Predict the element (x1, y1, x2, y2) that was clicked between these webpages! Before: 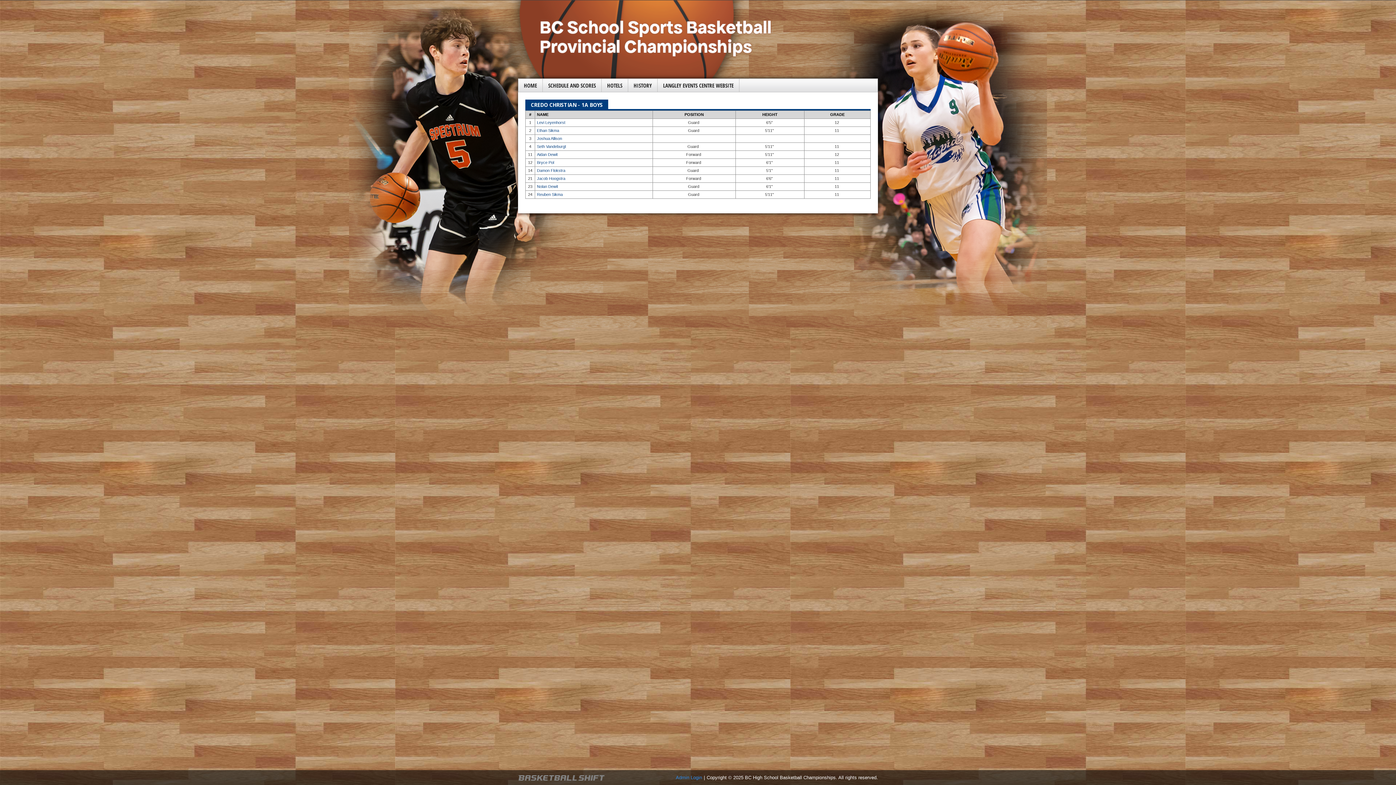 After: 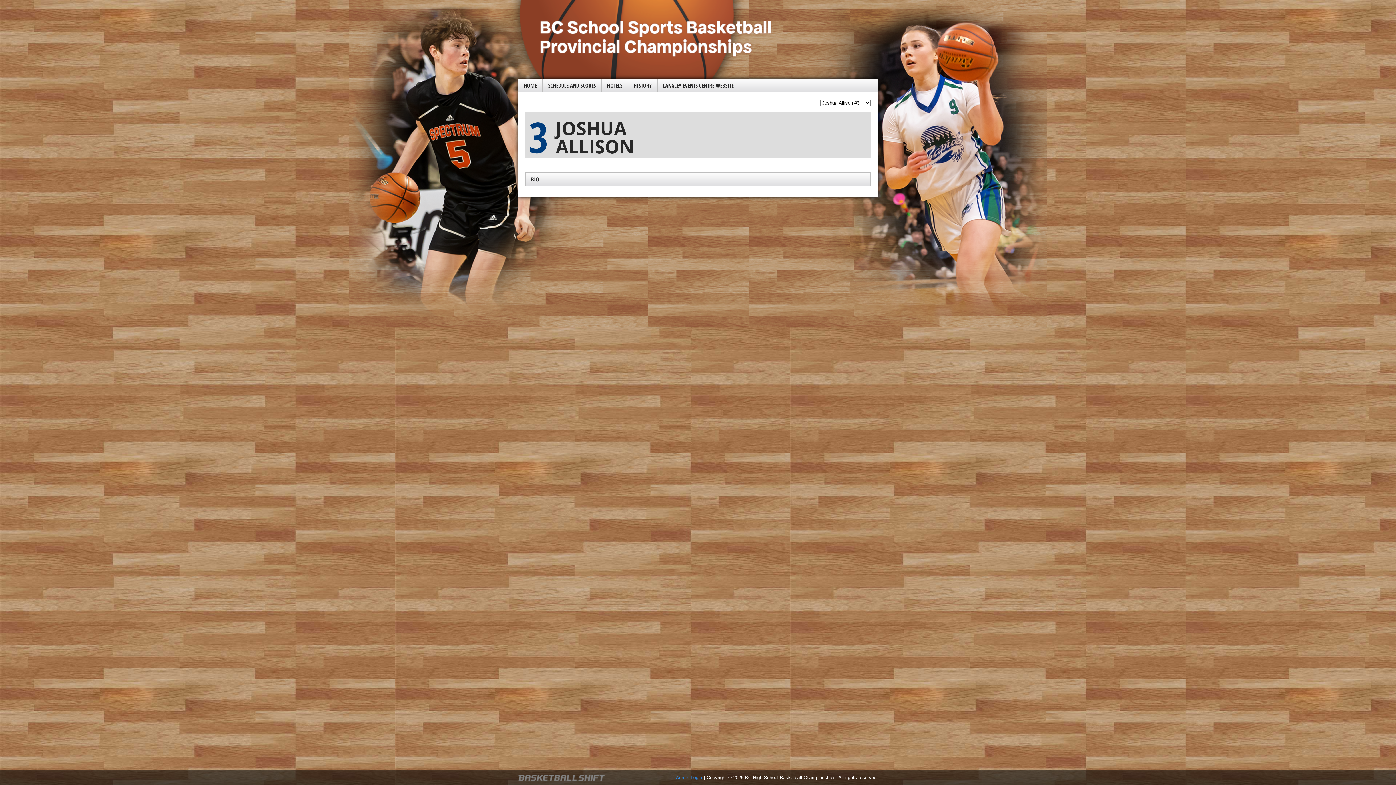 Action: label: Joshua Allison bbox: (537, 136, 562, 140)